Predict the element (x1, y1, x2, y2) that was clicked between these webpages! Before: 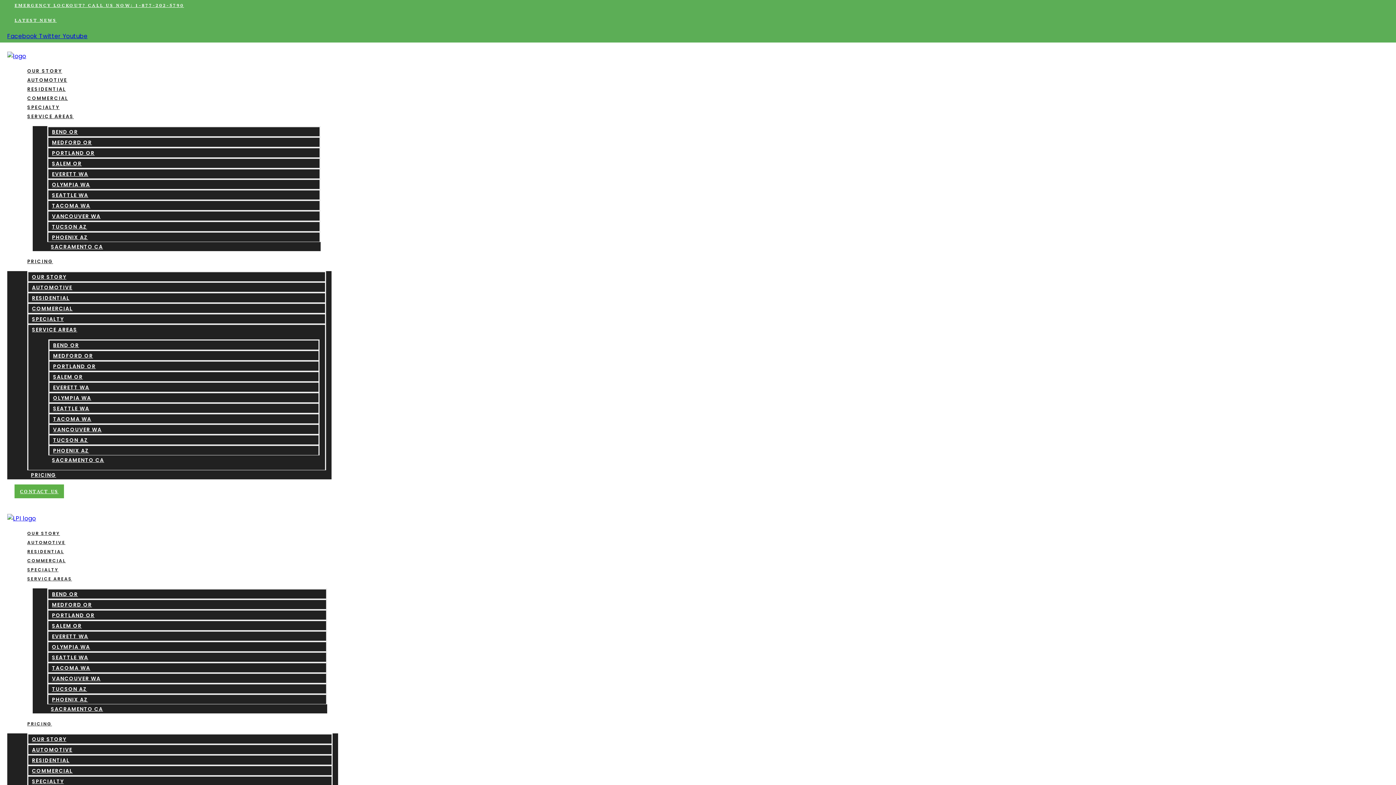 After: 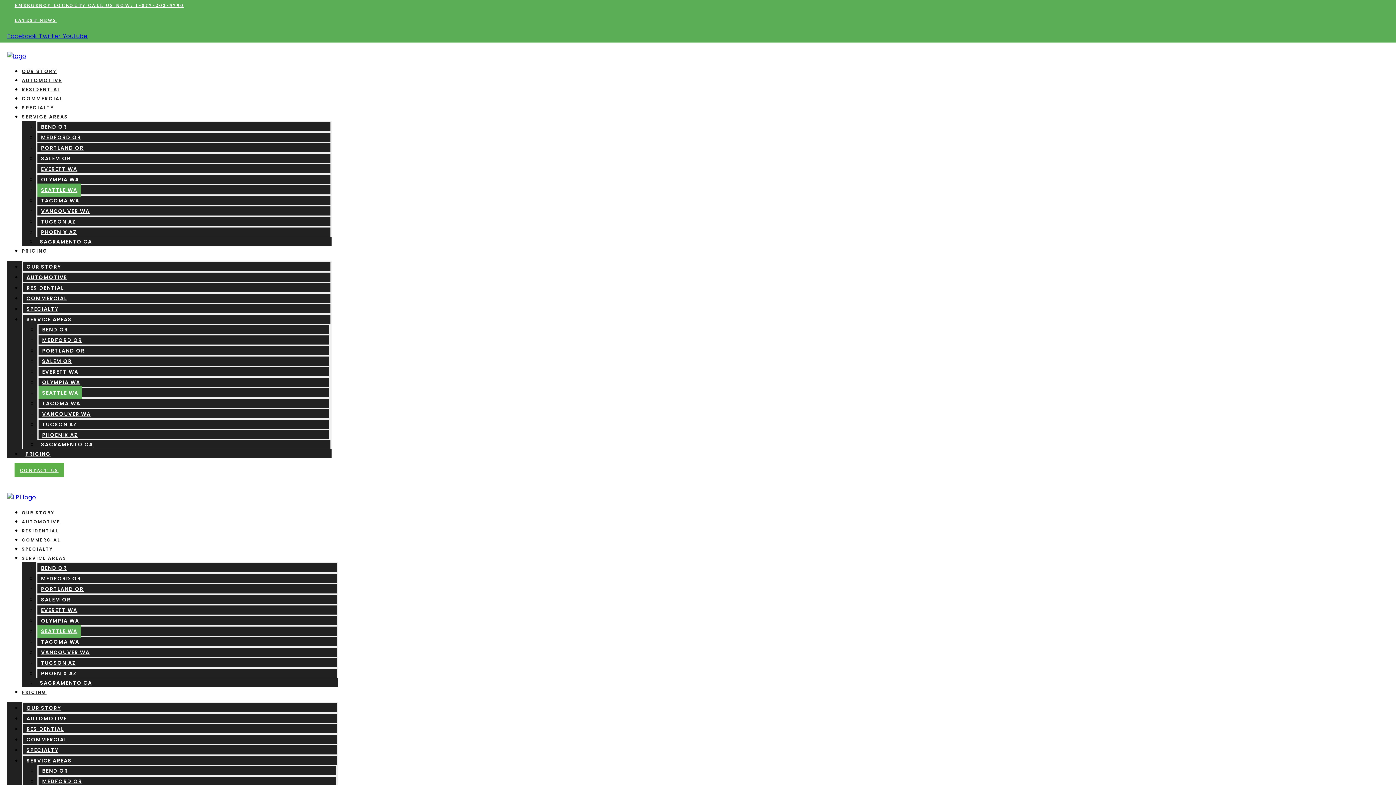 Action: label: SEATTLE WA bbox: (48, 188, 92, 201)